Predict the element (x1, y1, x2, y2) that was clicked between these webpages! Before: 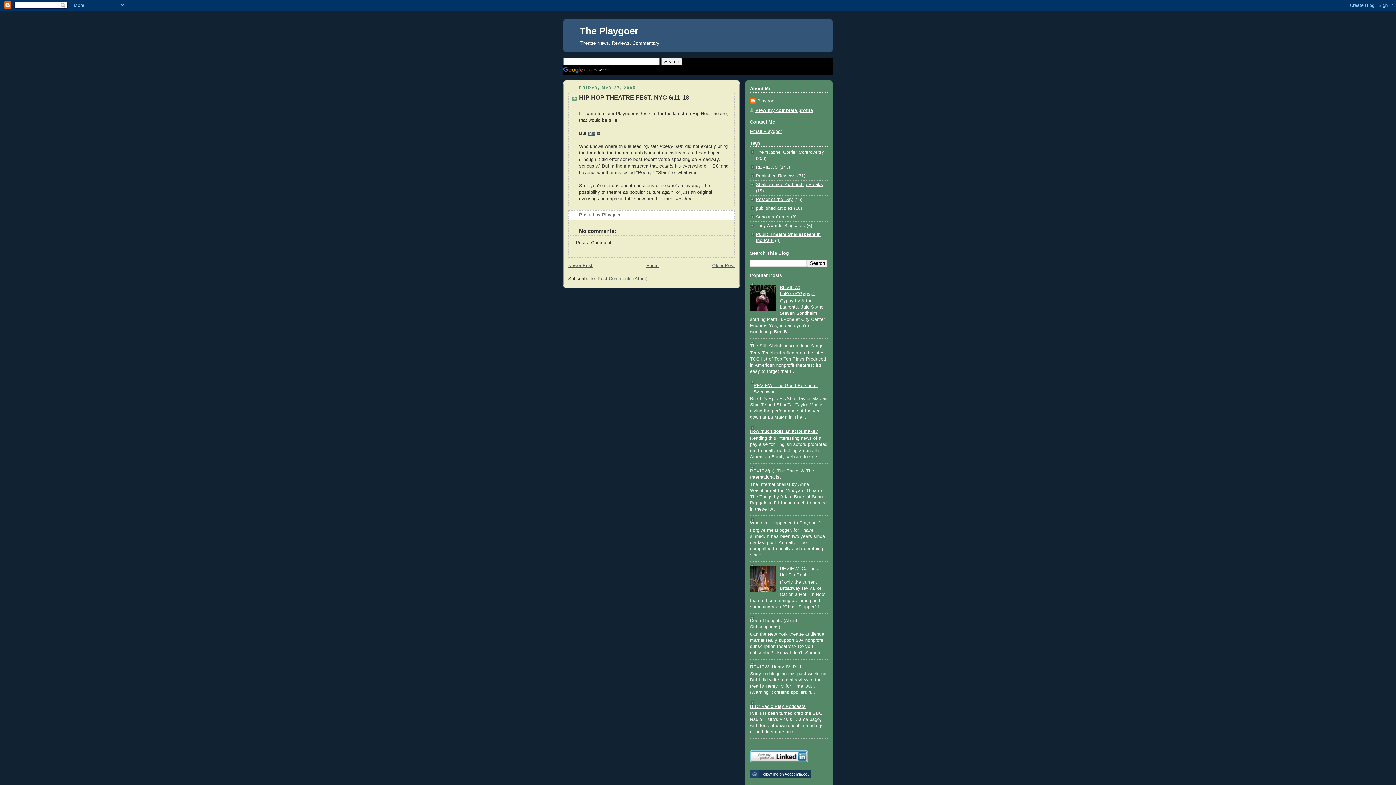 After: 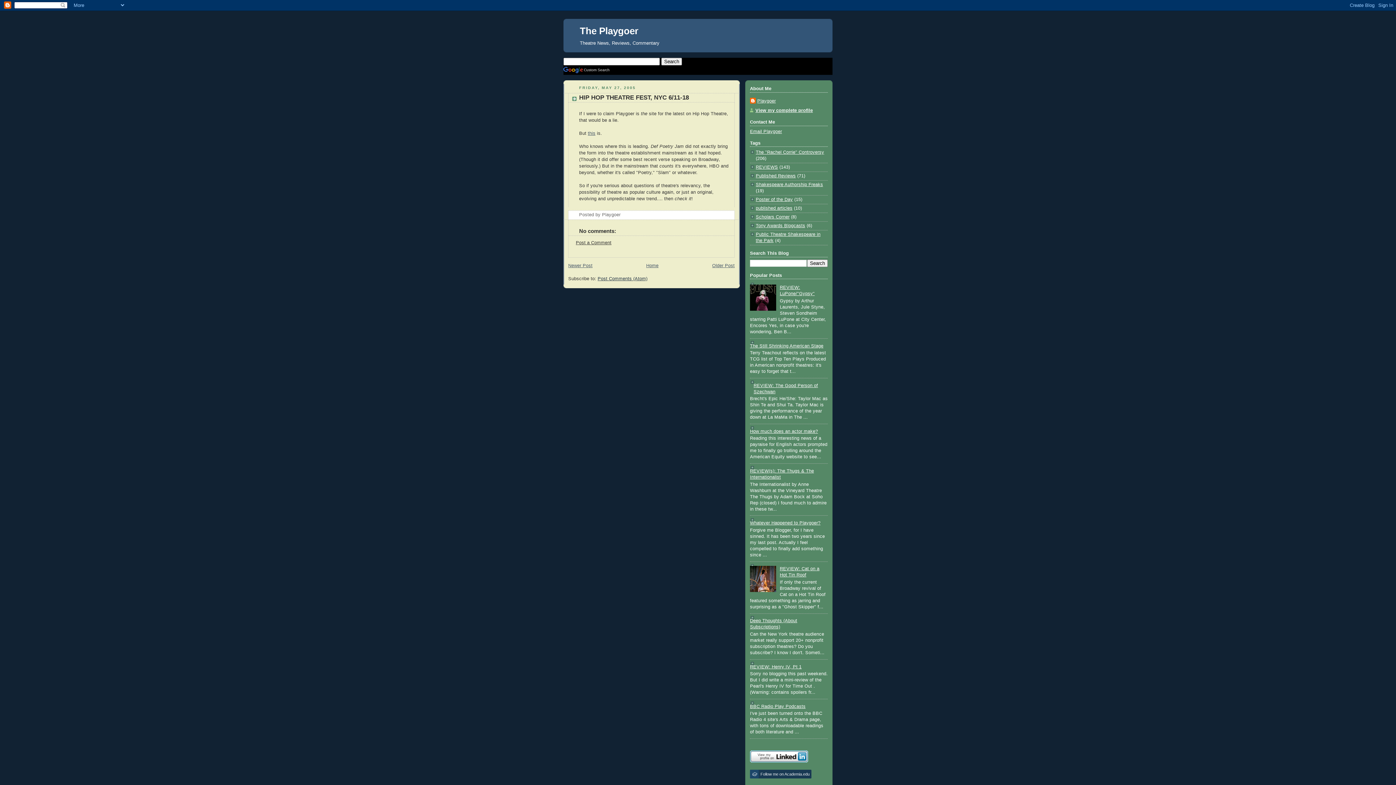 Action: label: Post Comments (Atom) bbox: (597, 276, 647, 281)